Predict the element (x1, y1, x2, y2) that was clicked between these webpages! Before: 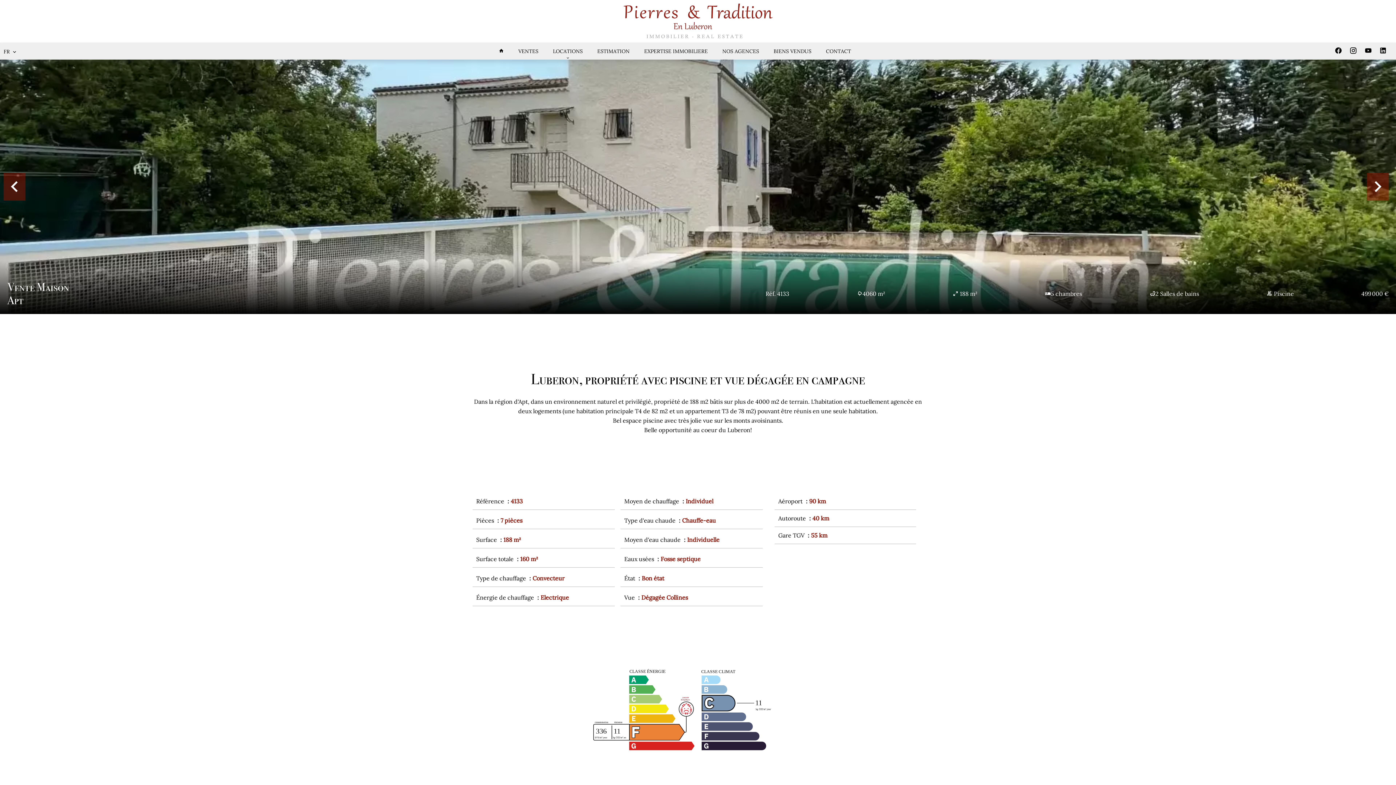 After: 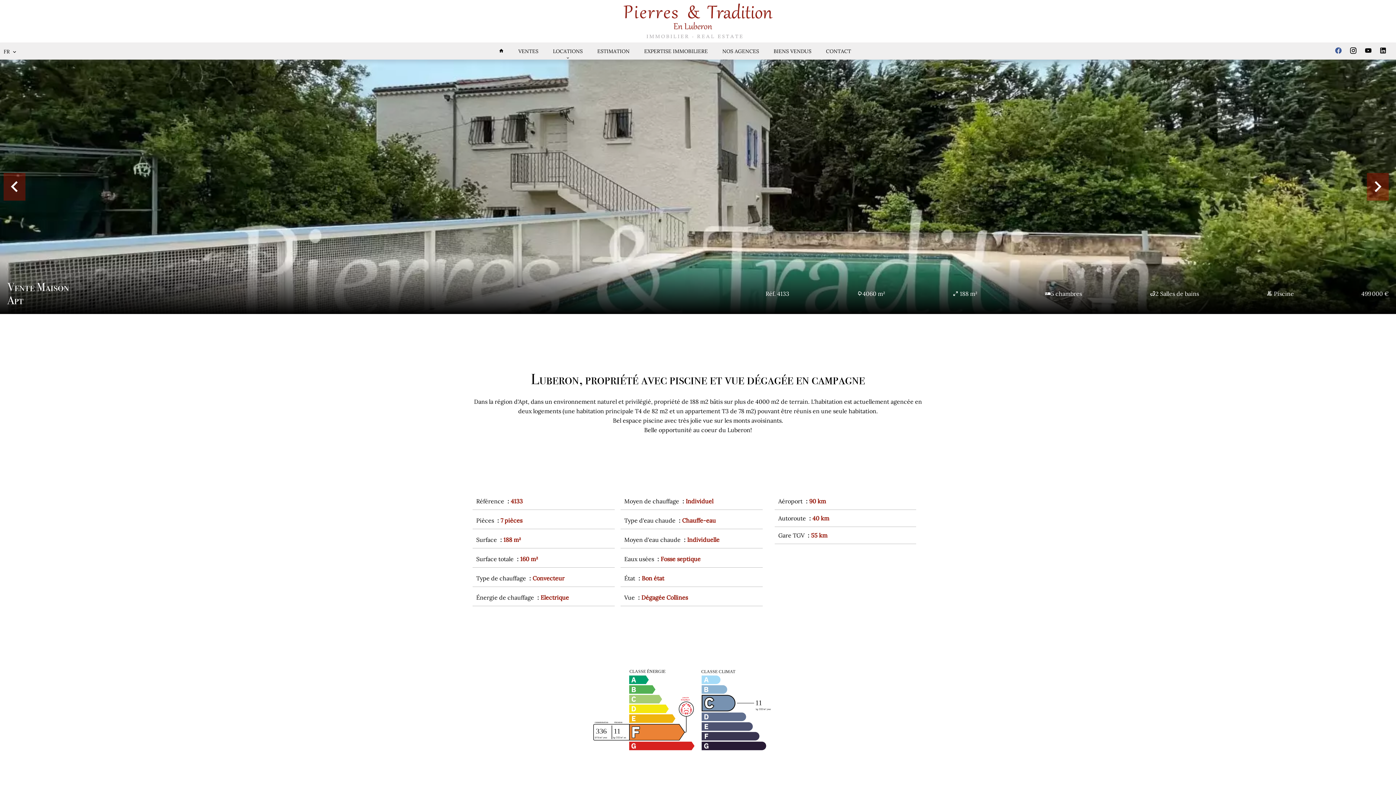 Action: bbox: (1334, 47, 1346, 54)